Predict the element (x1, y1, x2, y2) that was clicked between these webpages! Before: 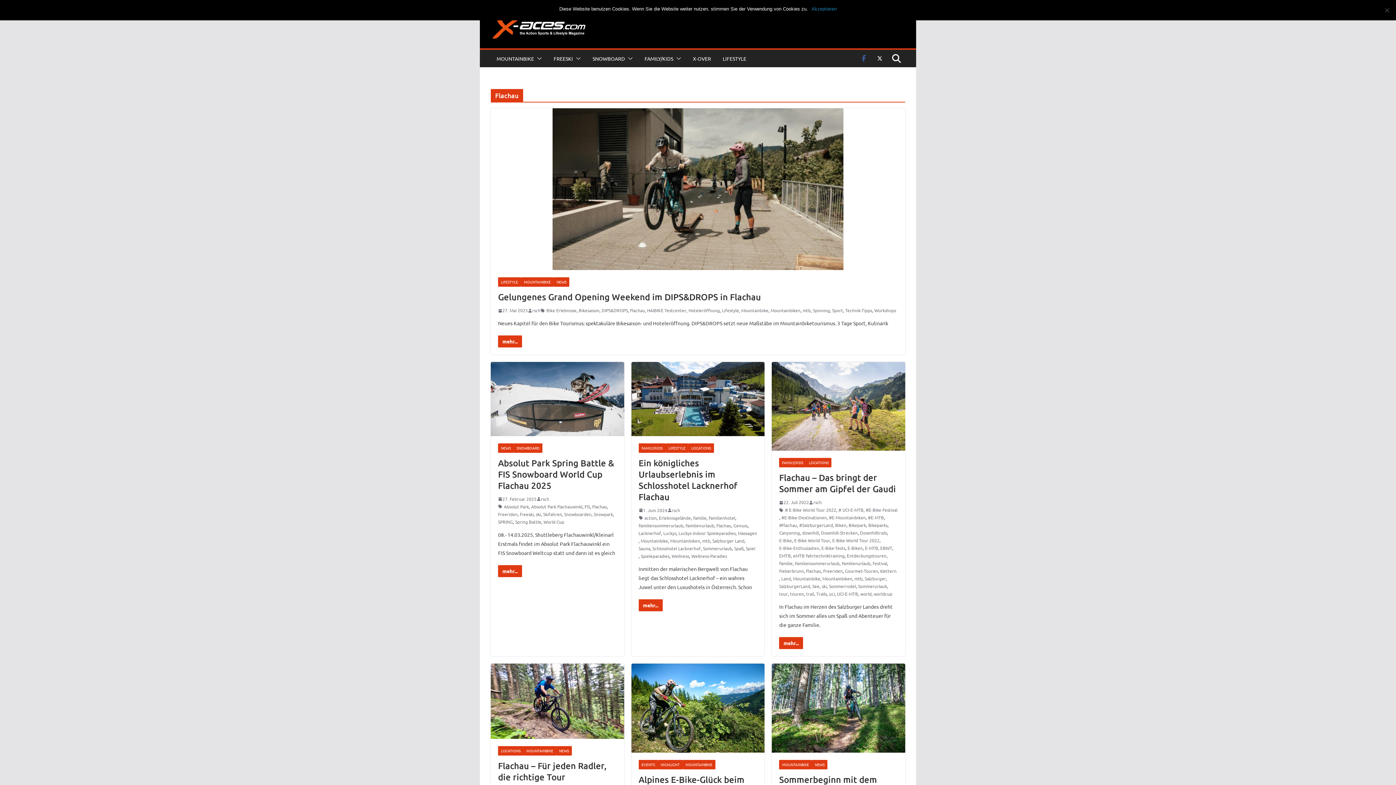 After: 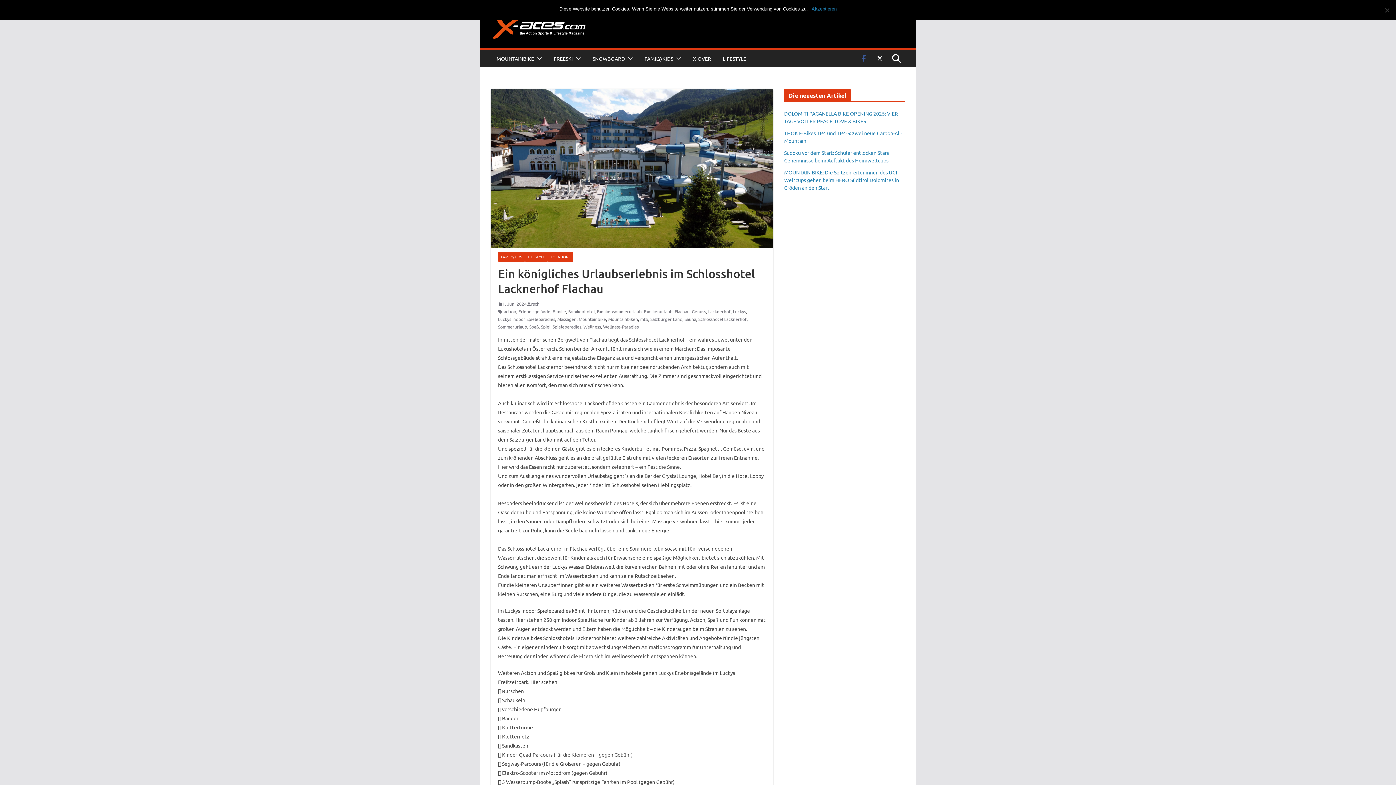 Action: label: mehr... bbox: (638, 599, 662, 611)